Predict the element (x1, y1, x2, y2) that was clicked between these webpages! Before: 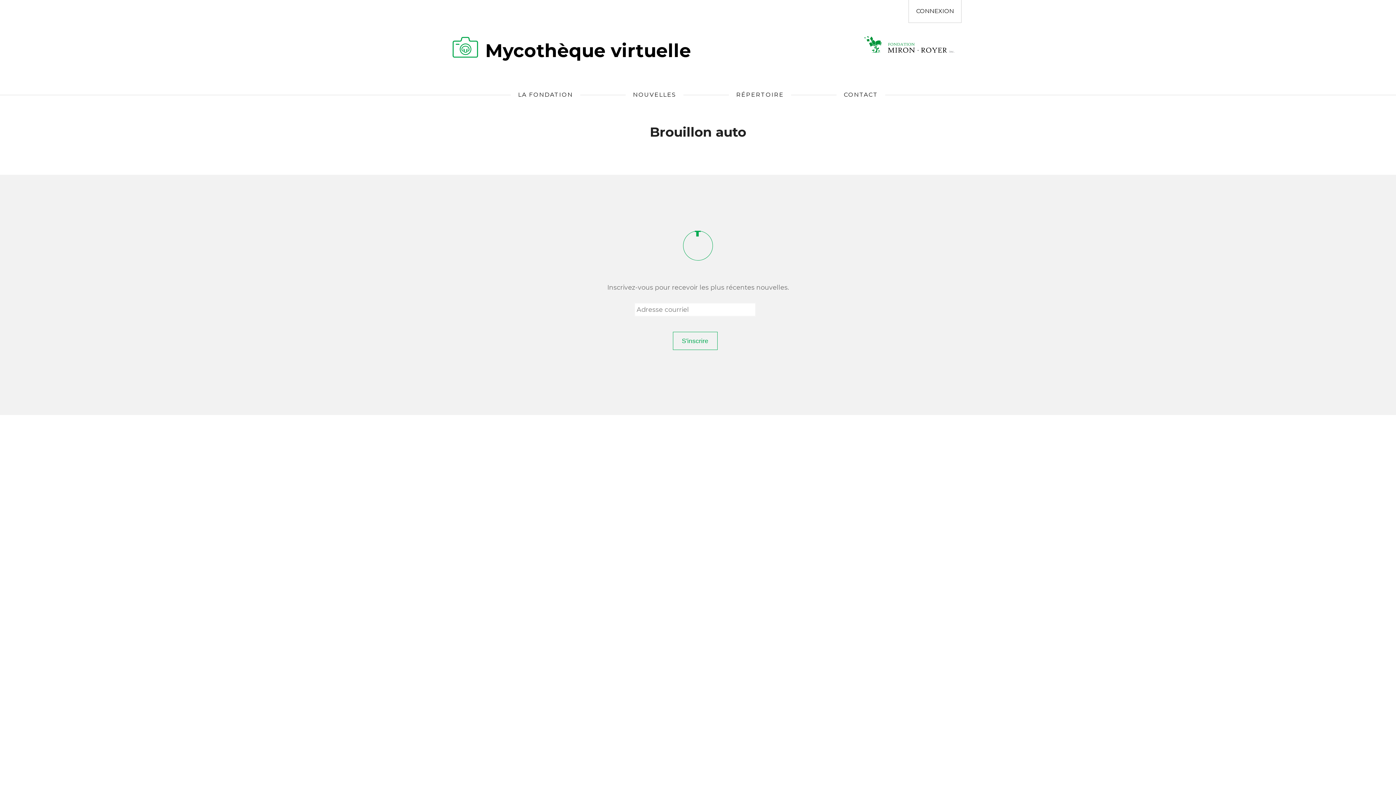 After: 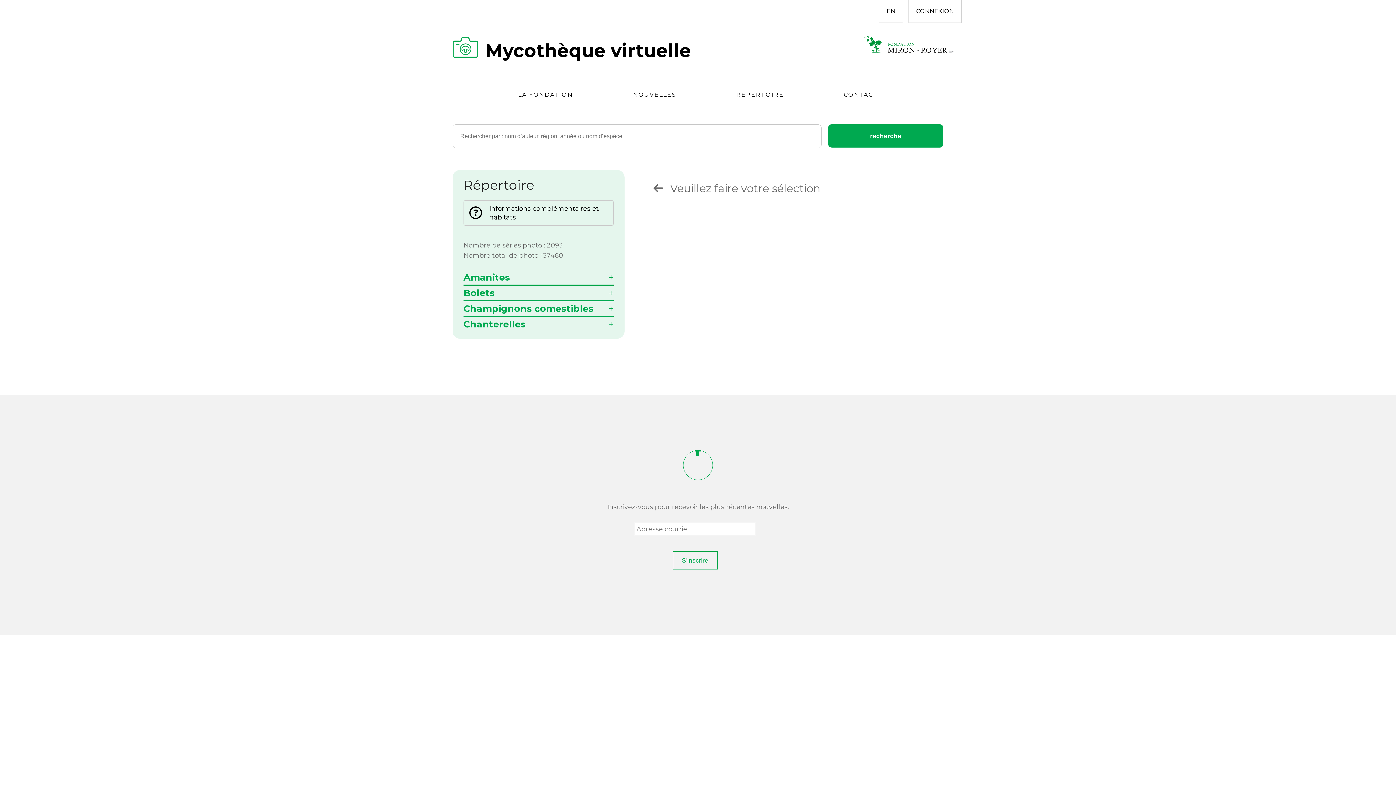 Action: label: RÉPERTOIRE bbox: (729, 87, 791, 102)